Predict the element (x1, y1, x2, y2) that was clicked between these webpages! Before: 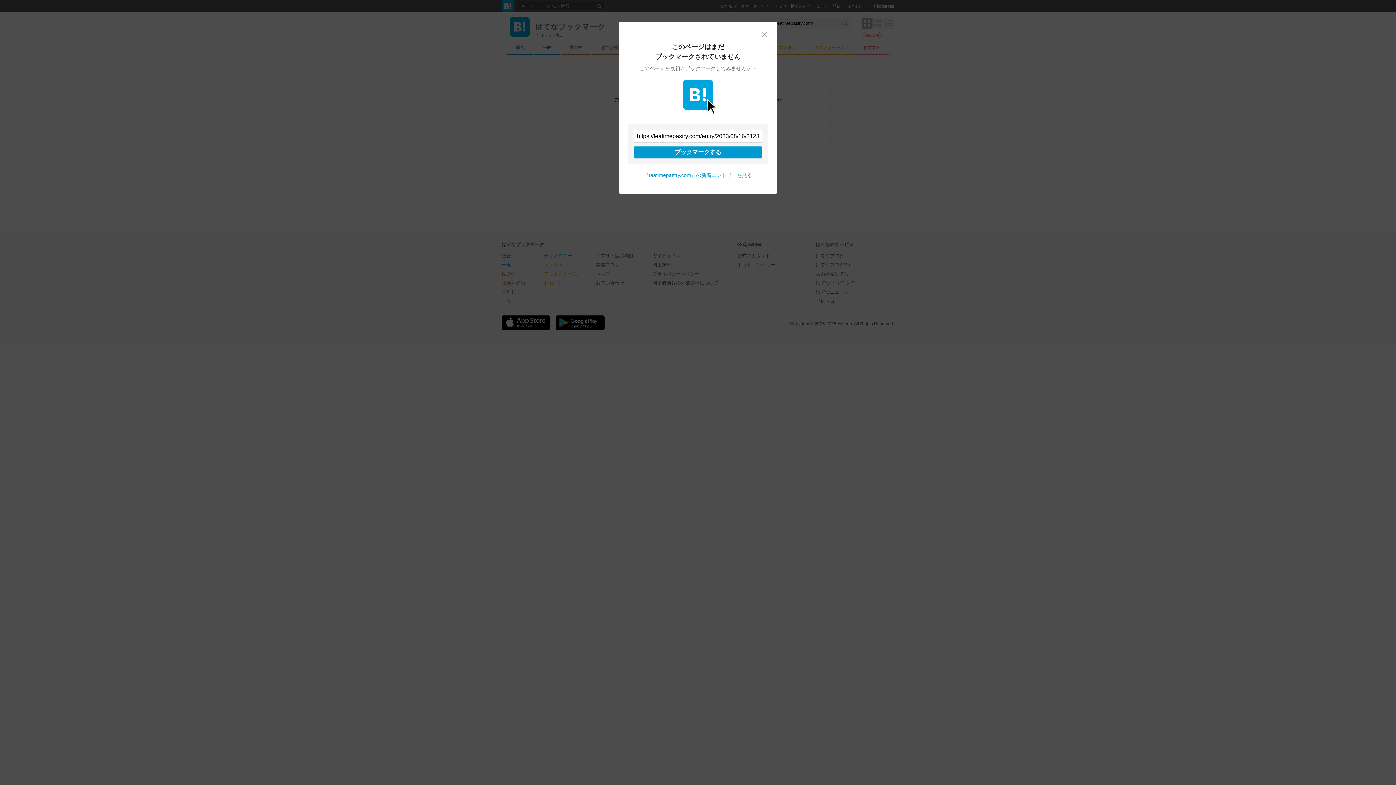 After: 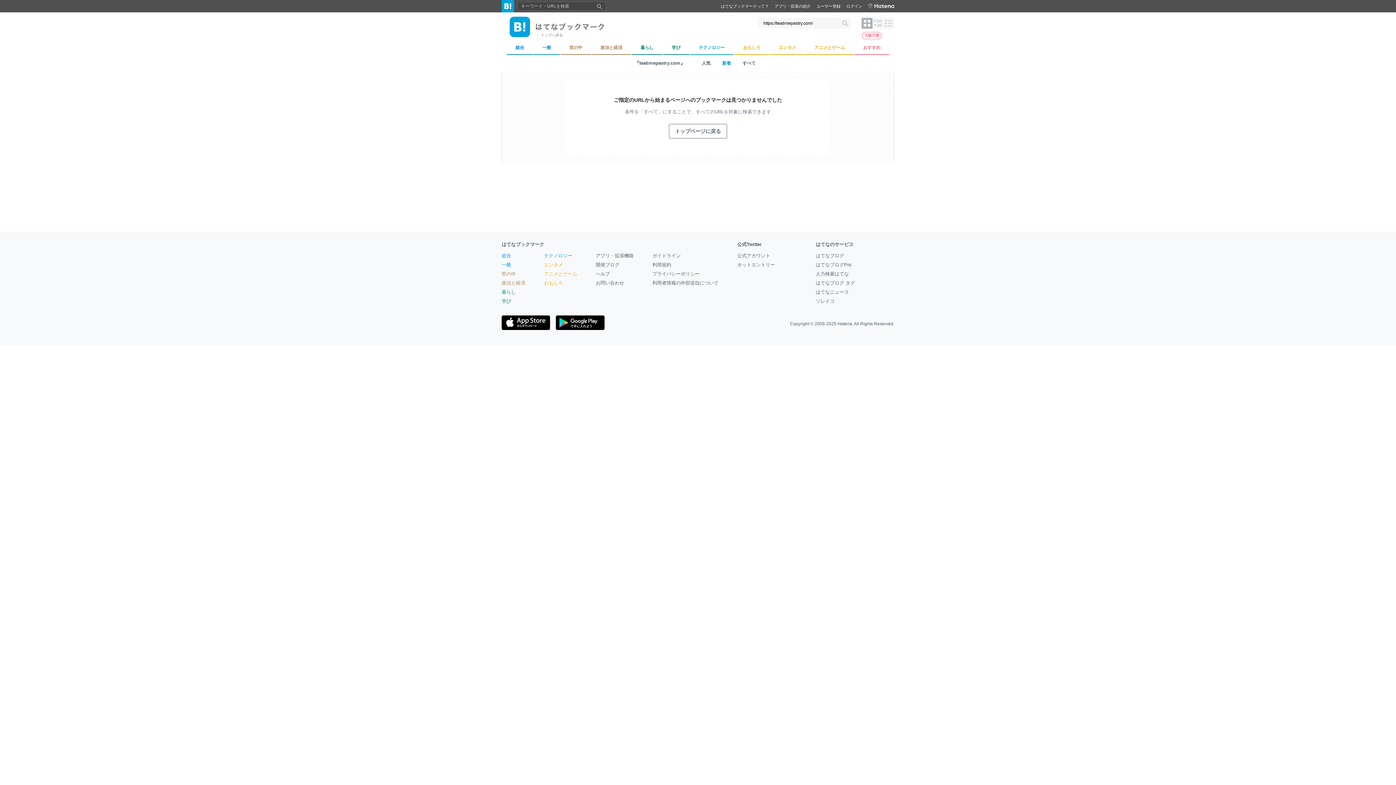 Action: label: 閉じる bbox: (761, 30, 768, 37)